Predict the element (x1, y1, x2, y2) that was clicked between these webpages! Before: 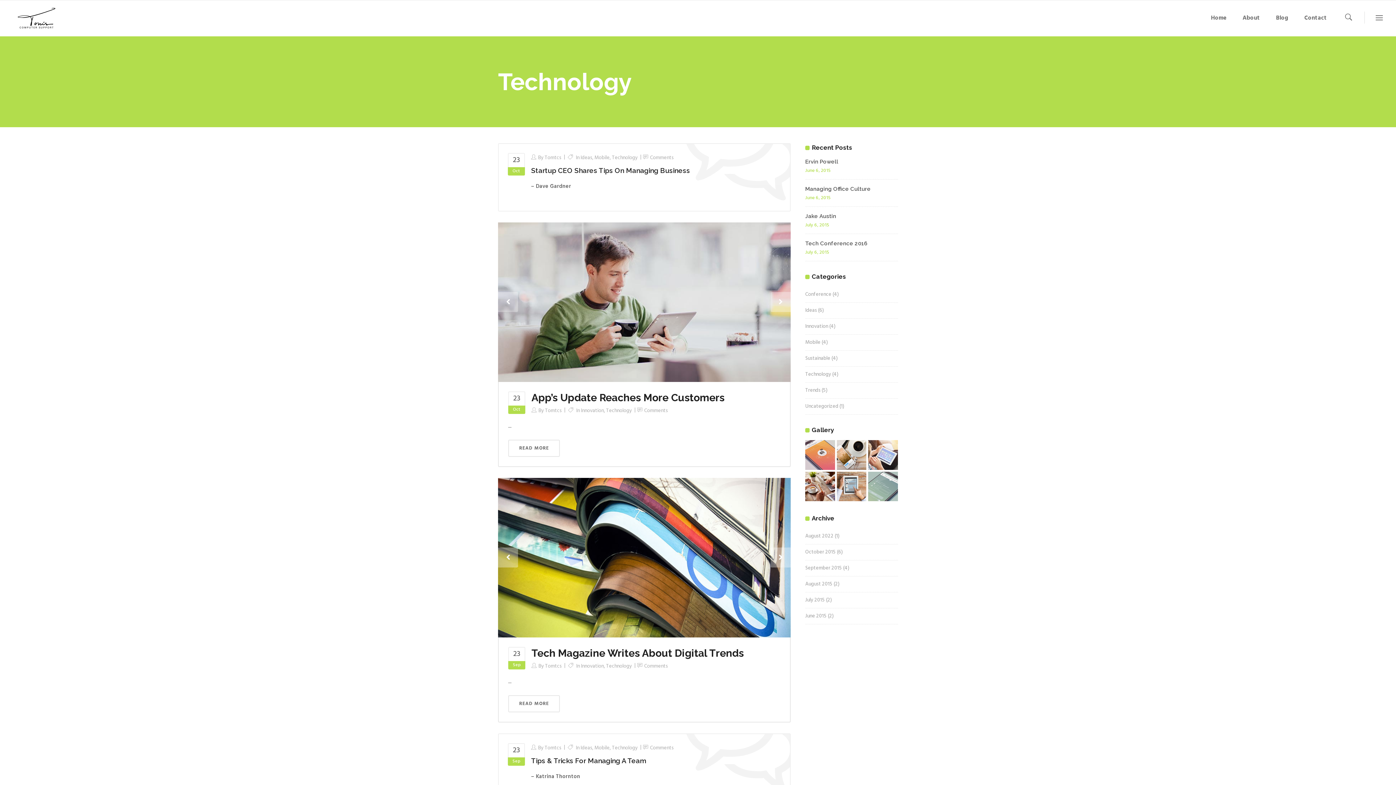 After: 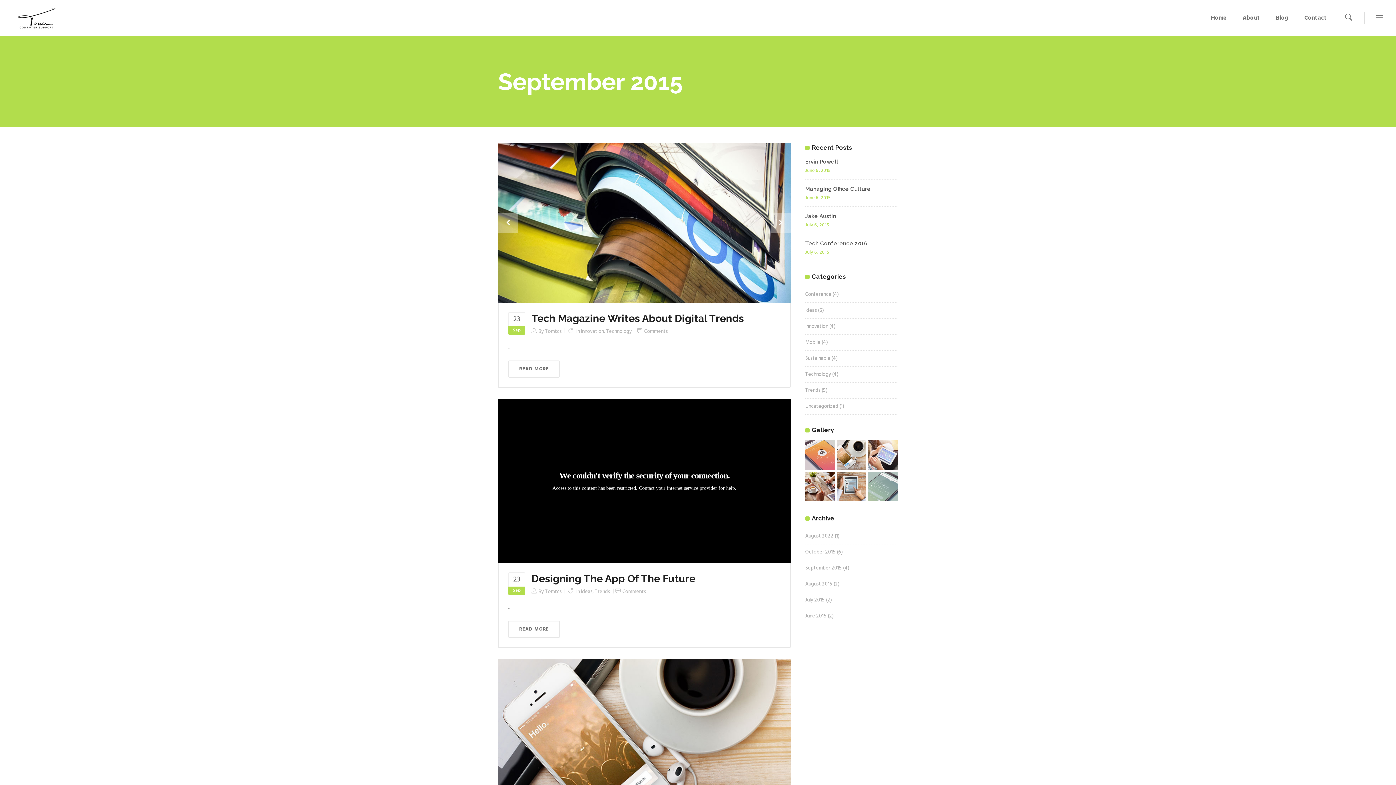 Action: label: September 2015 bbox: (805, 564, 842, 572)